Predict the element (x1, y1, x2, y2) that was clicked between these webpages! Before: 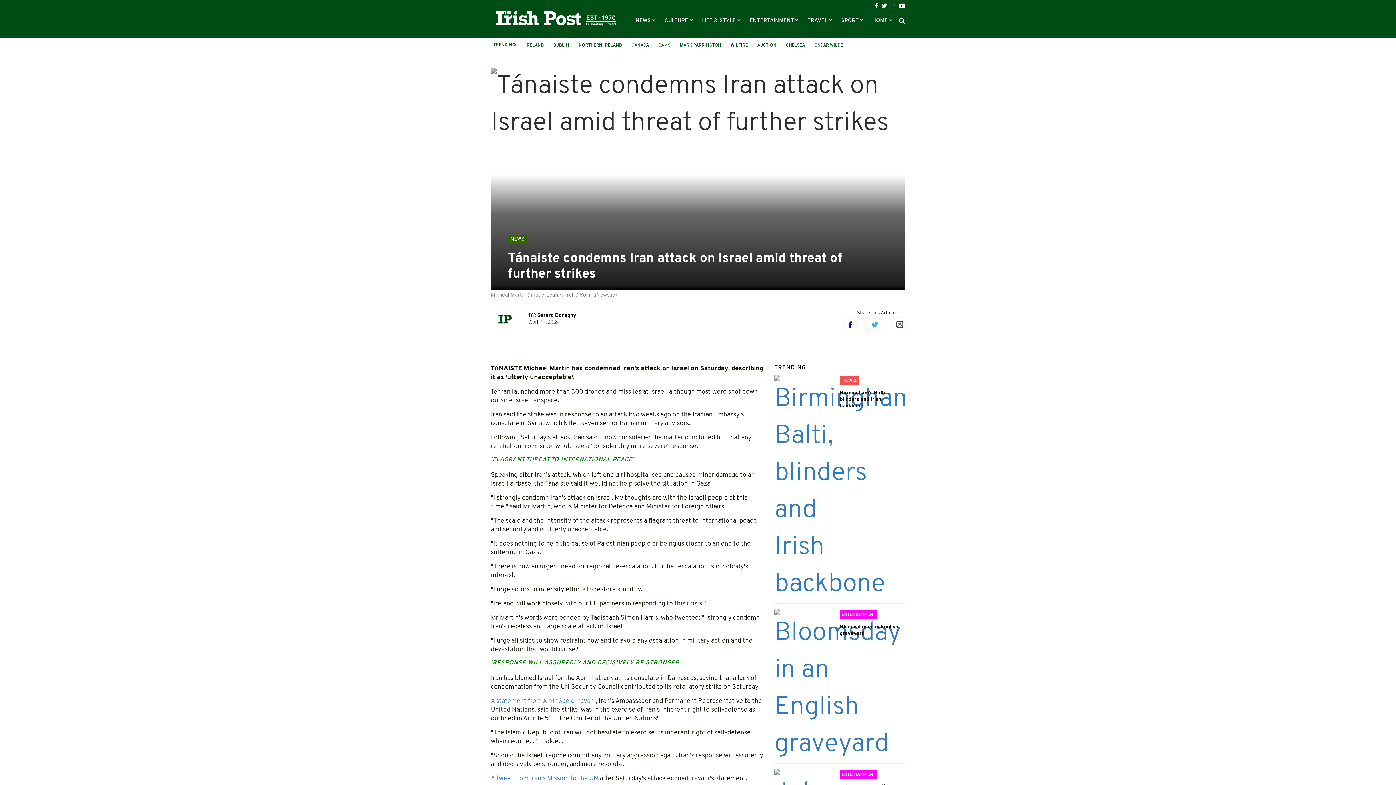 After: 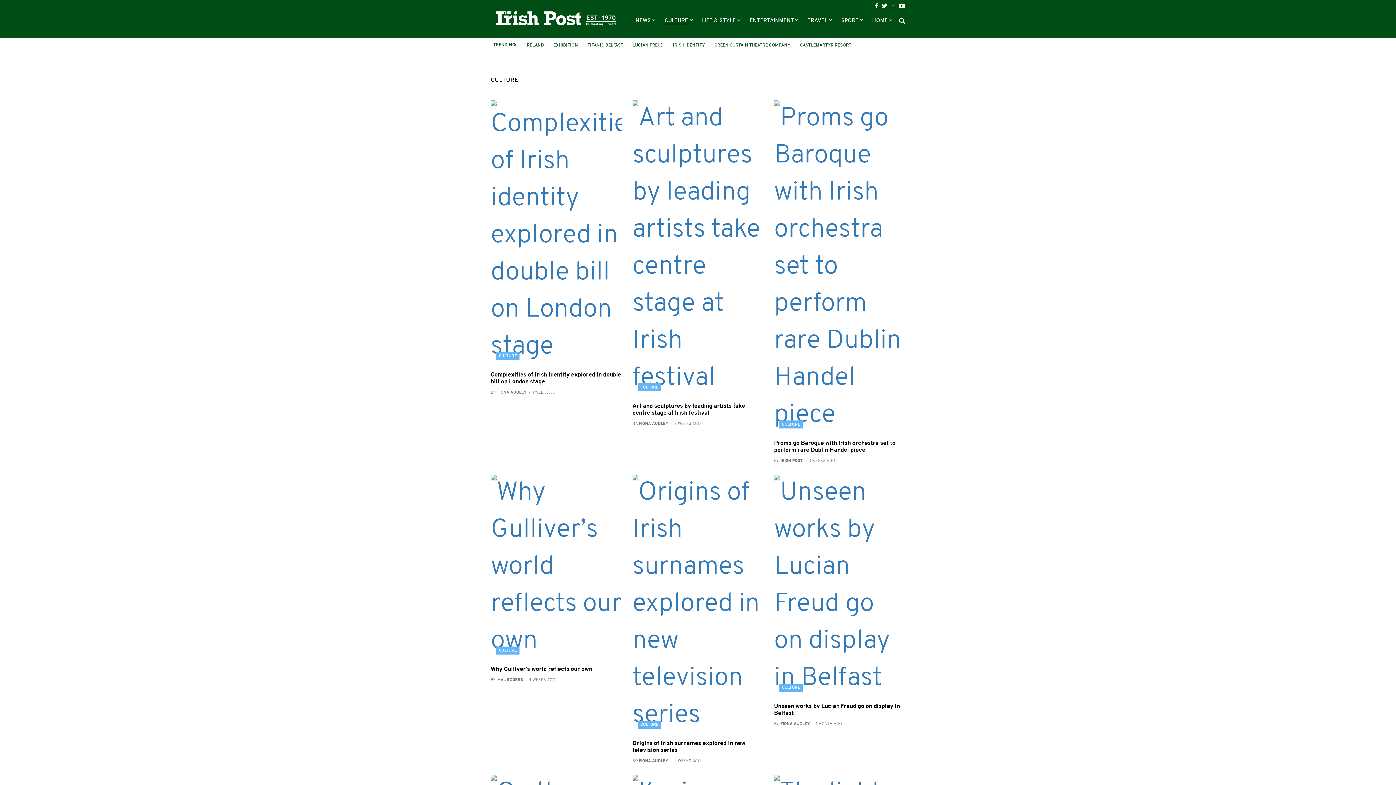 Action: bbox: (664, 18, 689, 23) label: CULTURE 